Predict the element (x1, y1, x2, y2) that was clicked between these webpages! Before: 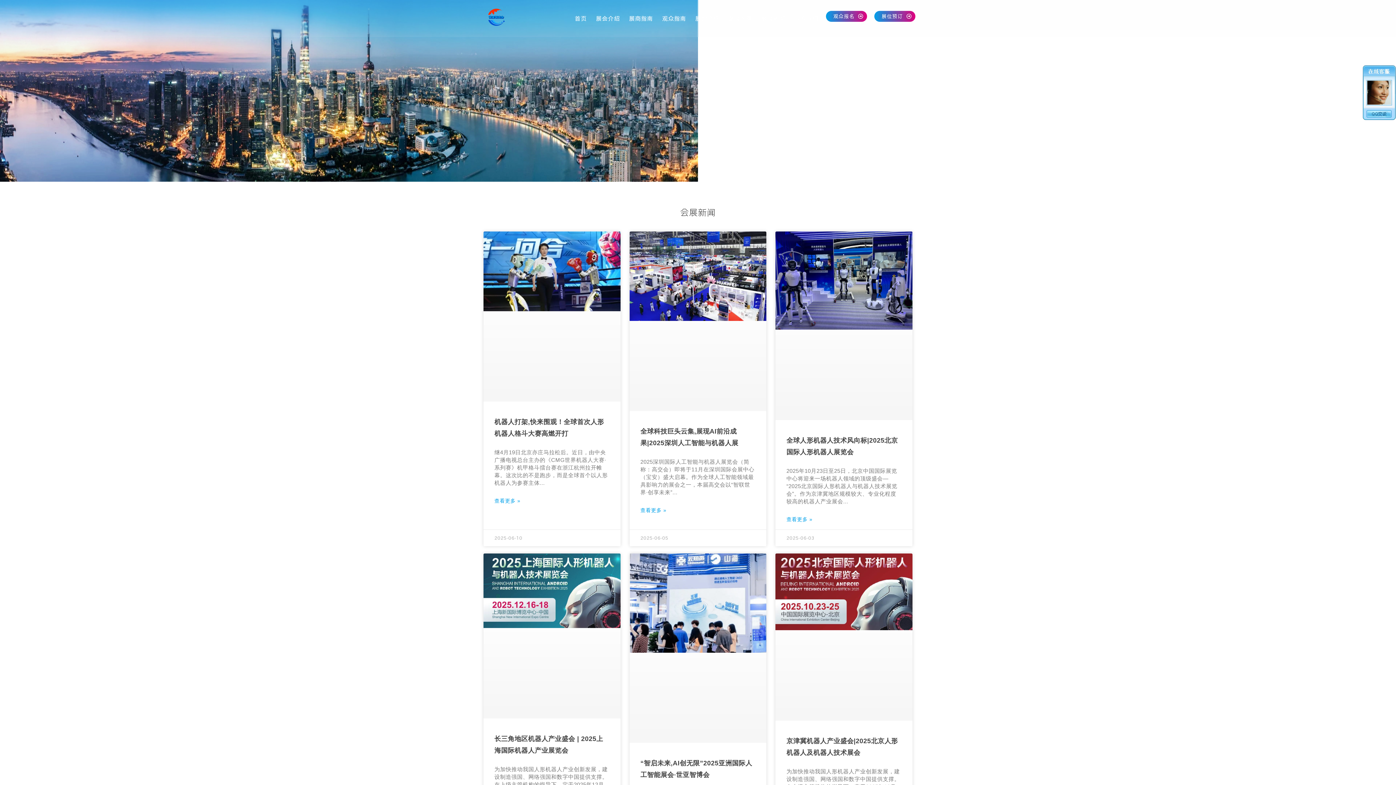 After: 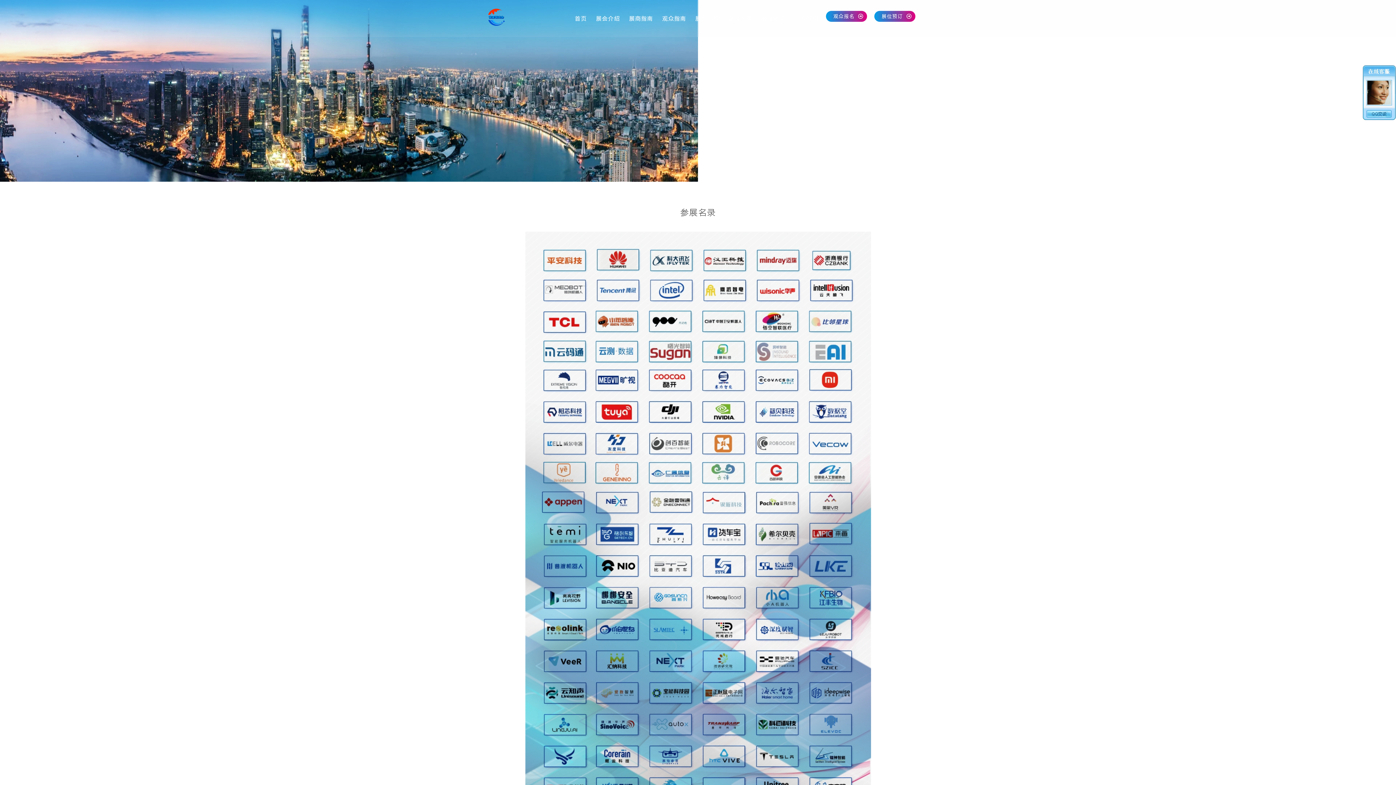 Action: label: 参展名录 bbox: (728, 10, 752, 26)